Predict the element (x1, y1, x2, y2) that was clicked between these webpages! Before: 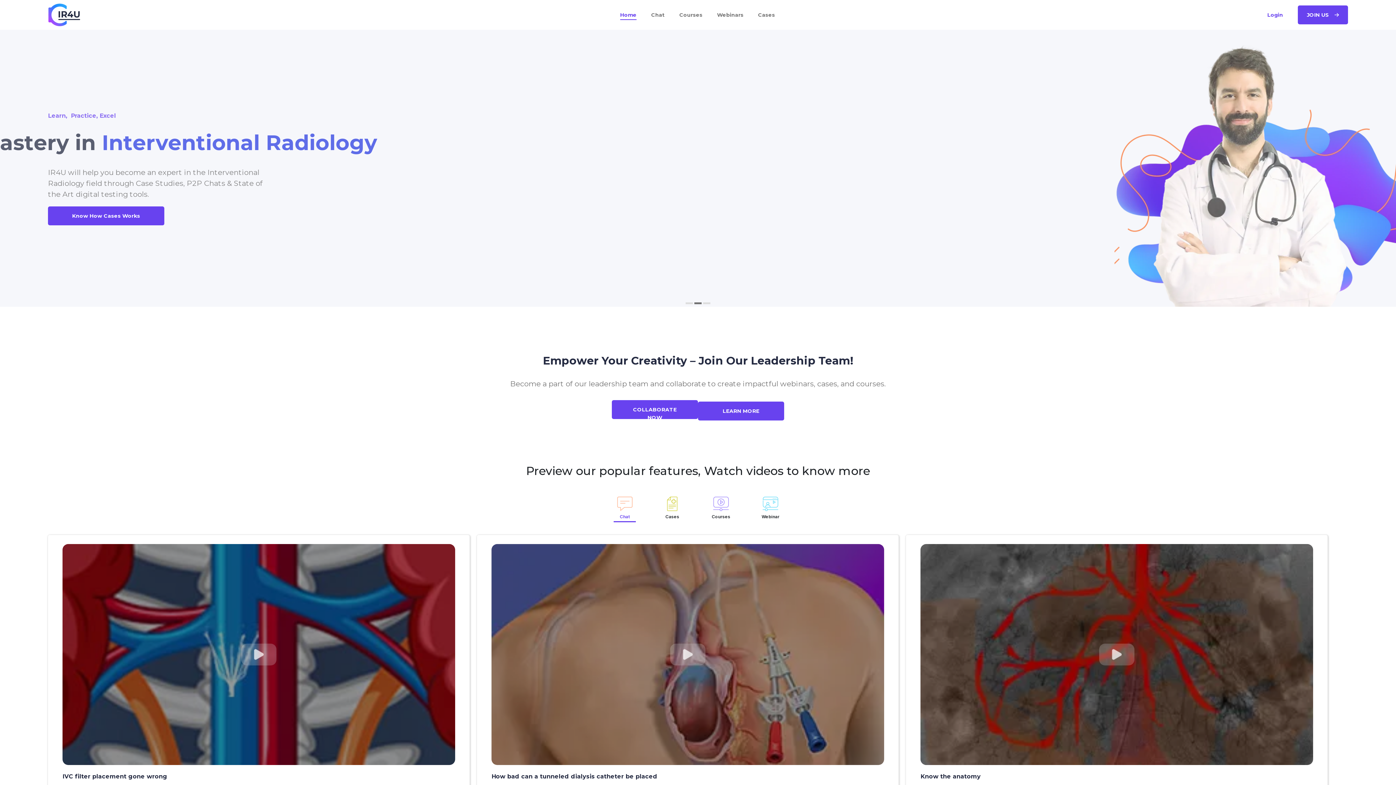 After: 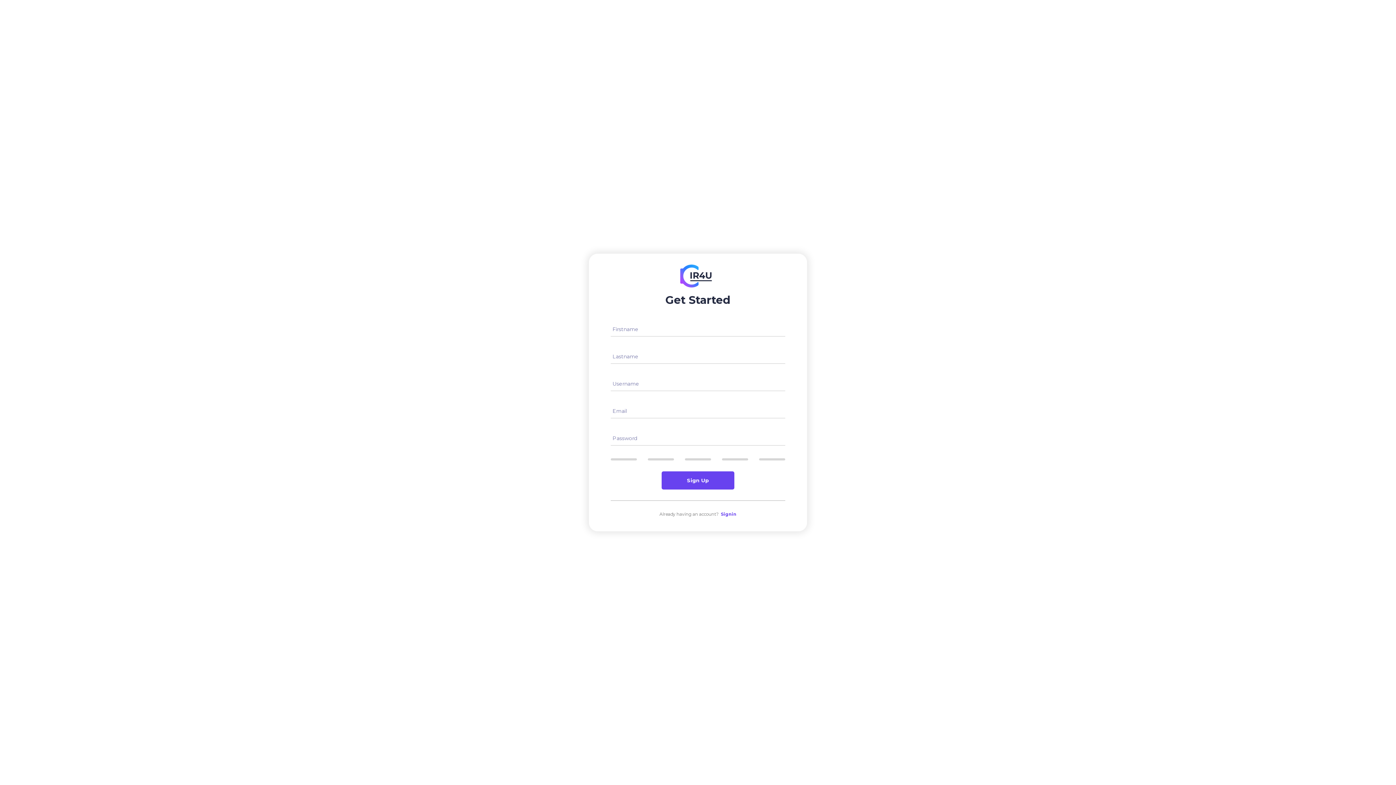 Action: bbox: (1298, 5, 1348, 24) label: JOIN US